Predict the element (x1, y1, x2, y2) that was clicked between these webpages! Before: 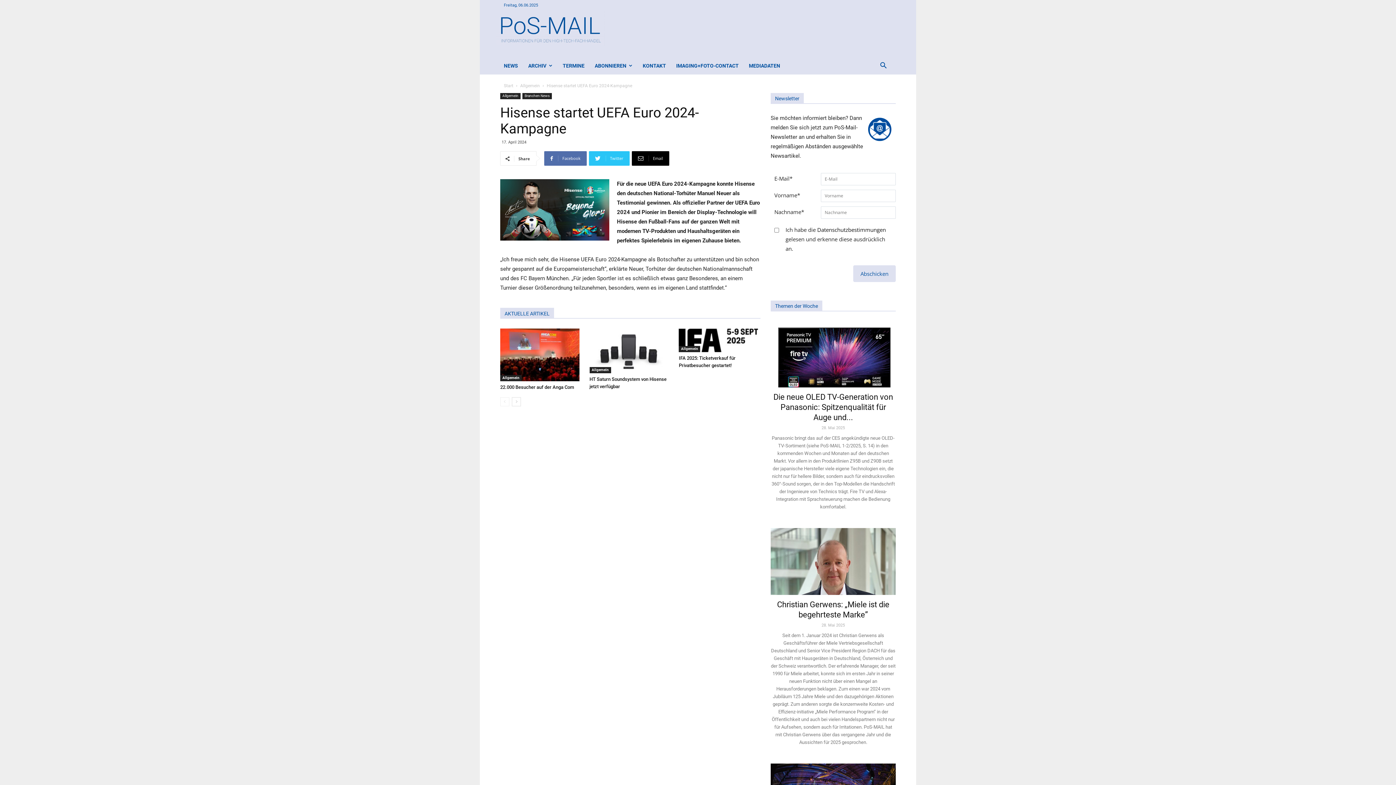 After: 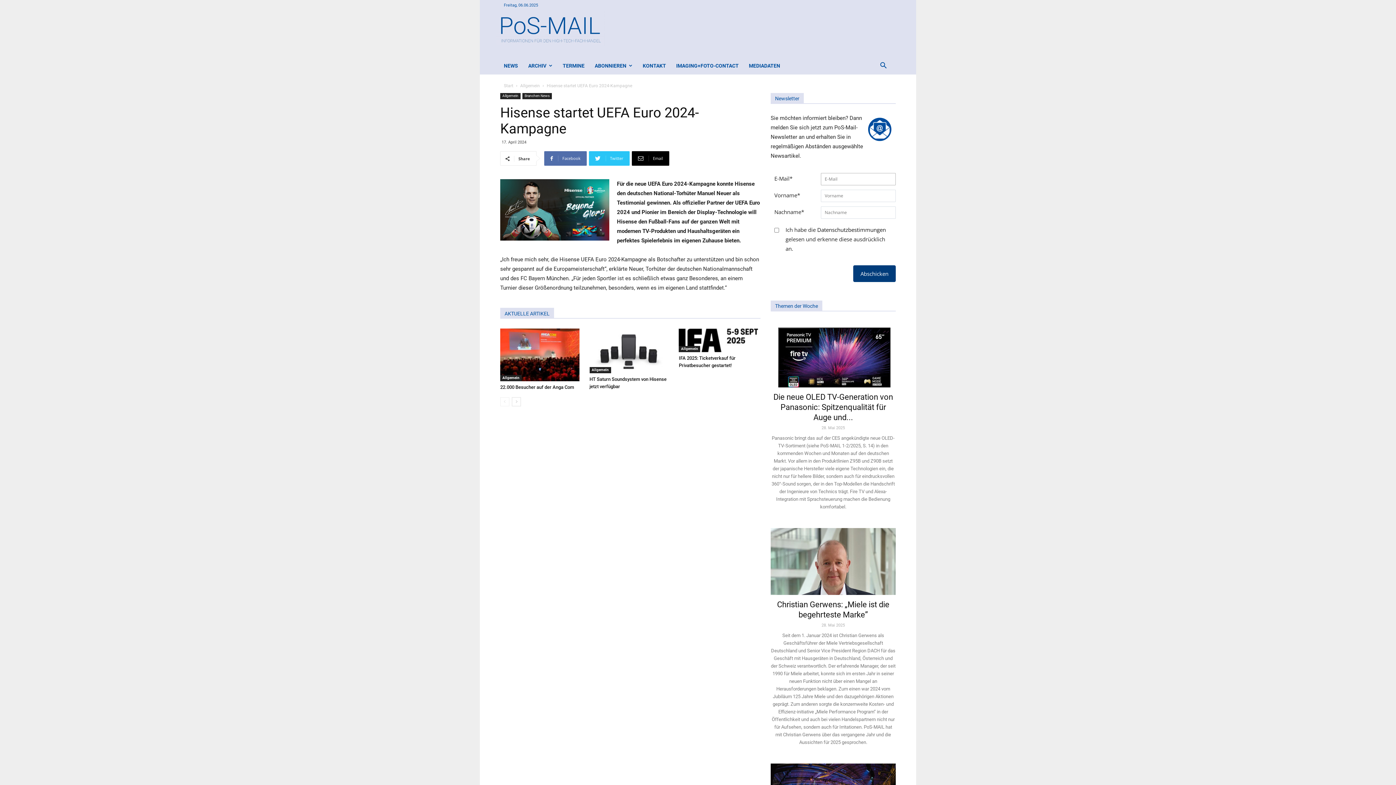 Action: label: Abschicken bbox: (853, 265, 895, 282)